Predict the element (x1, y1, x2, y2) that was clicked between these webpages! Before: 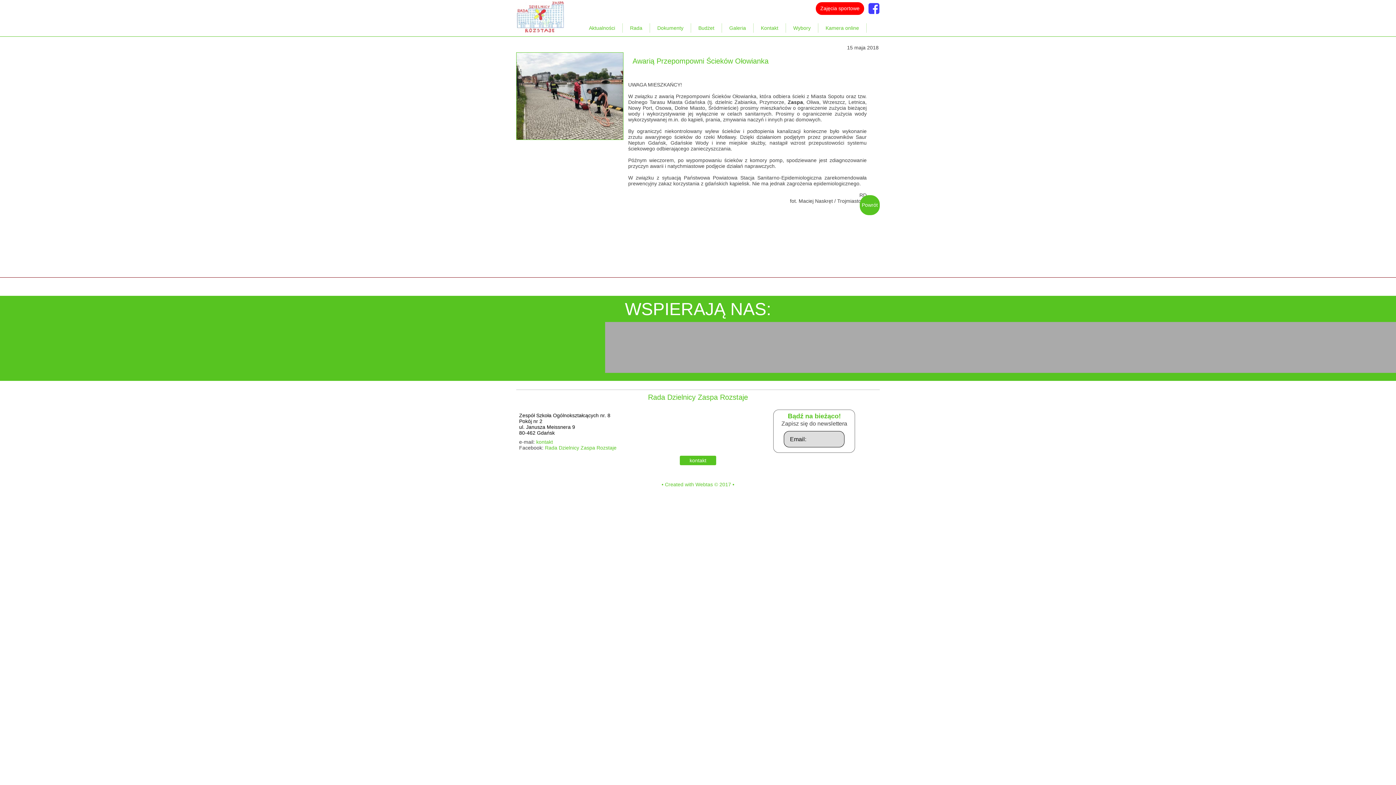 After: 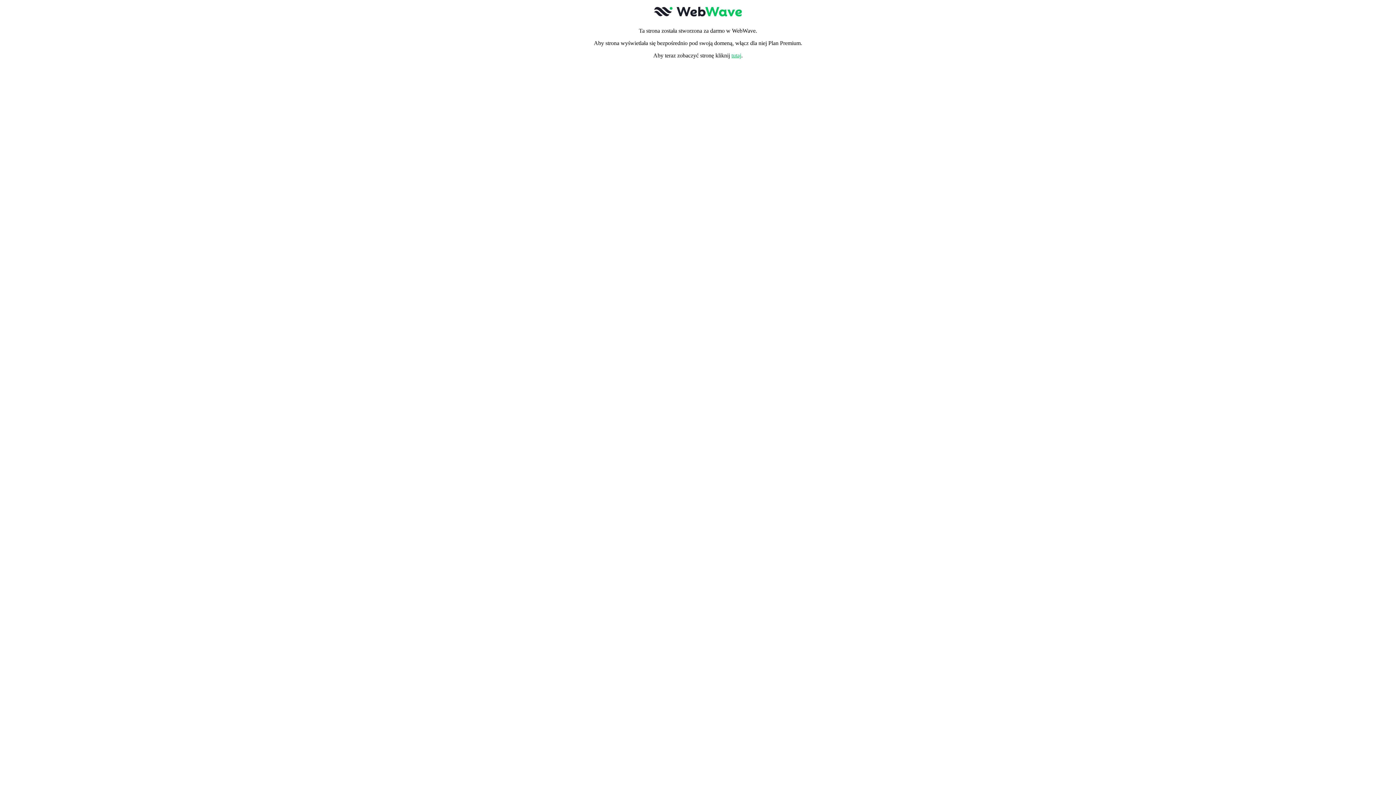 Action: label: • Created with Webtas © 2017 • bbox: (661, 481, 734, 487)